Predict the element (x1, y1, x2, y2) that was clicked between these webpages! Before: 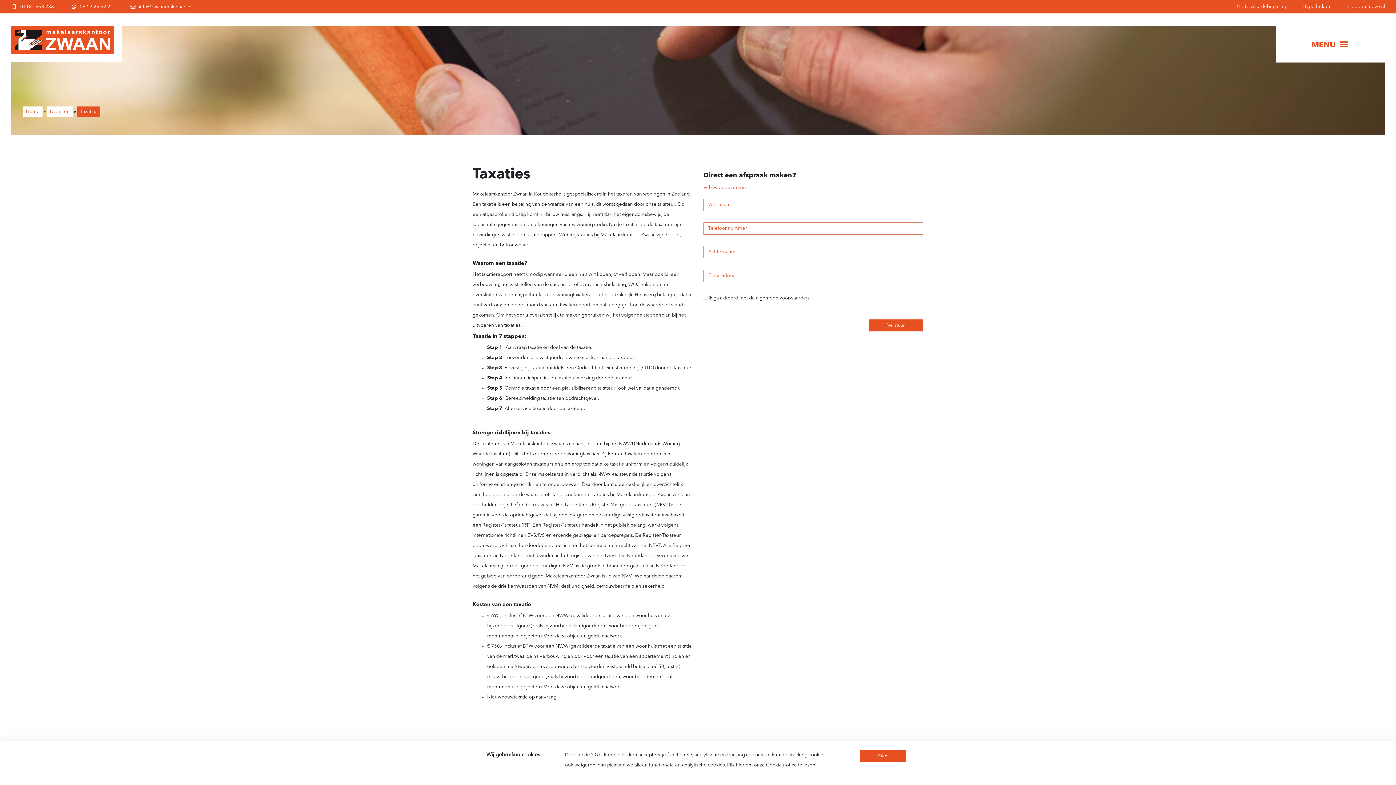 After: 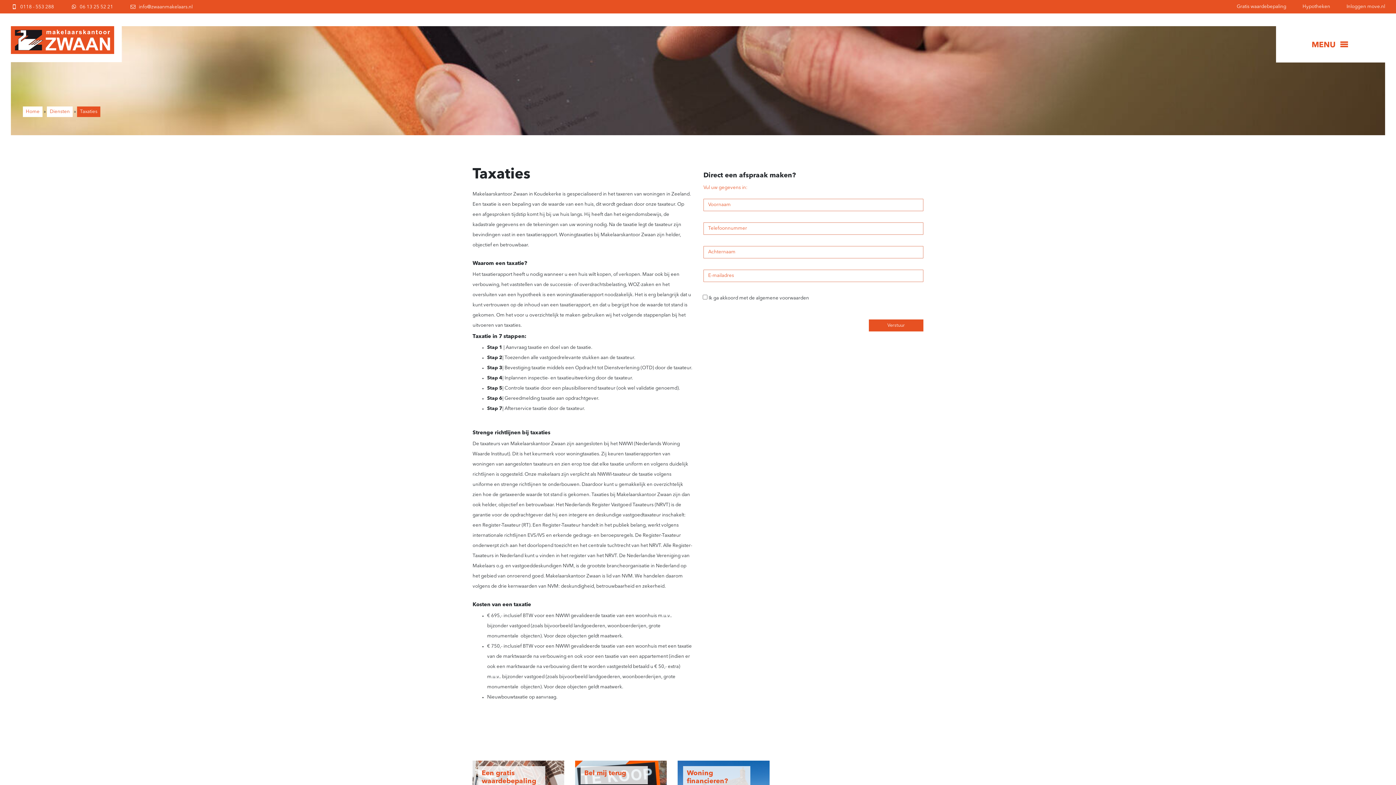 Action: label: Oké bbox: (592, 753, 601, 757)